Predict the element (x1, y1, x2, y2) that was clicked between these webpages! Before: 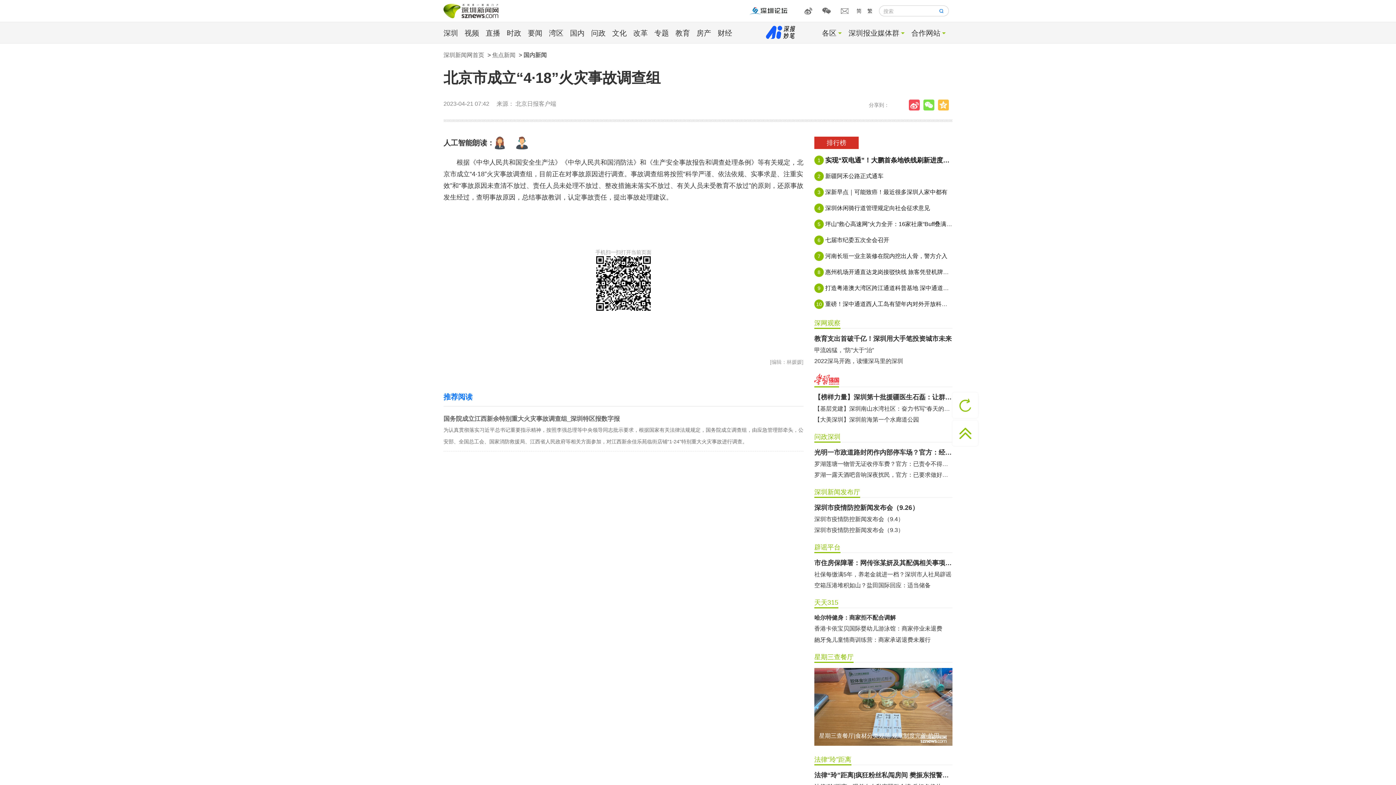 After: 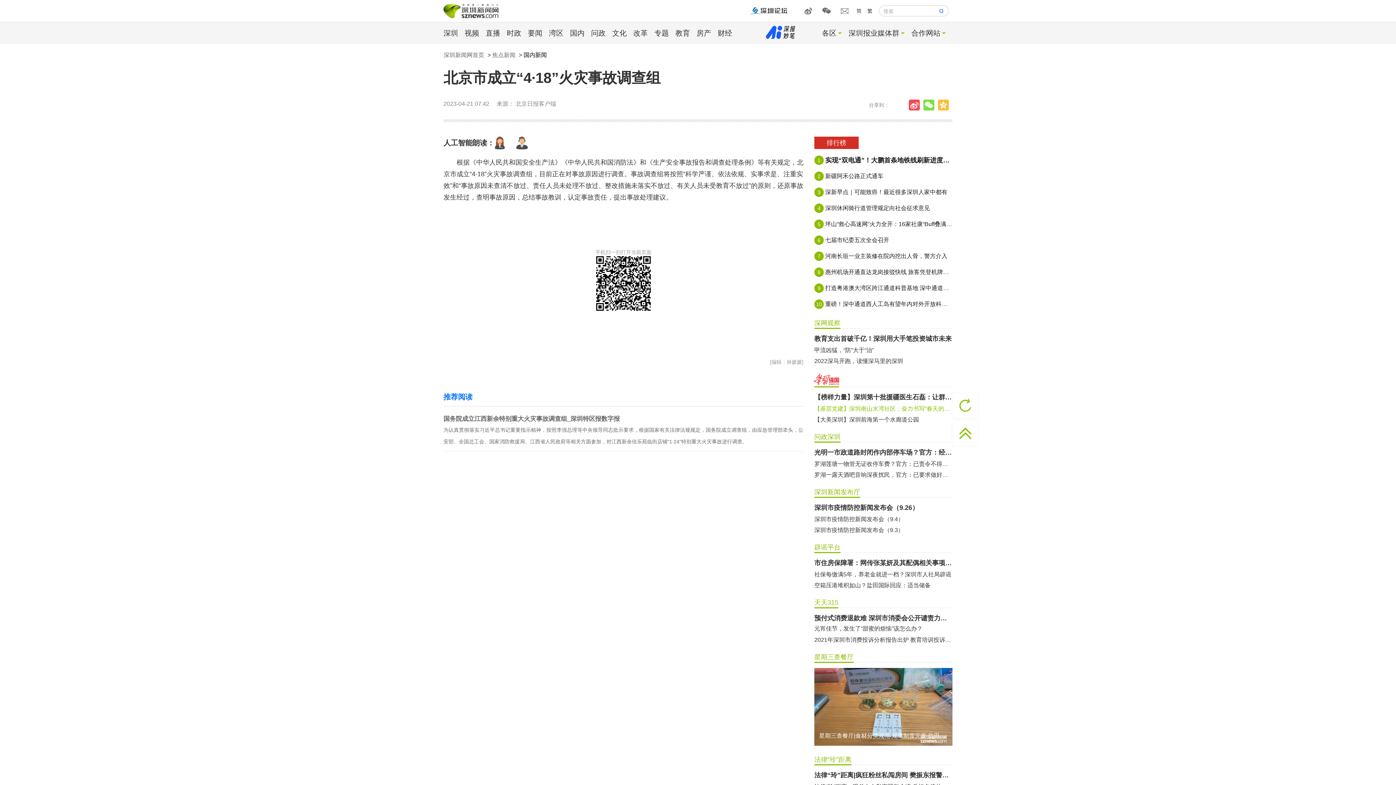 Action: bbox: (814, 404, 952, 413) label: 【基层党建】深圳南山水湾社区：奋力书写“春天的故事”